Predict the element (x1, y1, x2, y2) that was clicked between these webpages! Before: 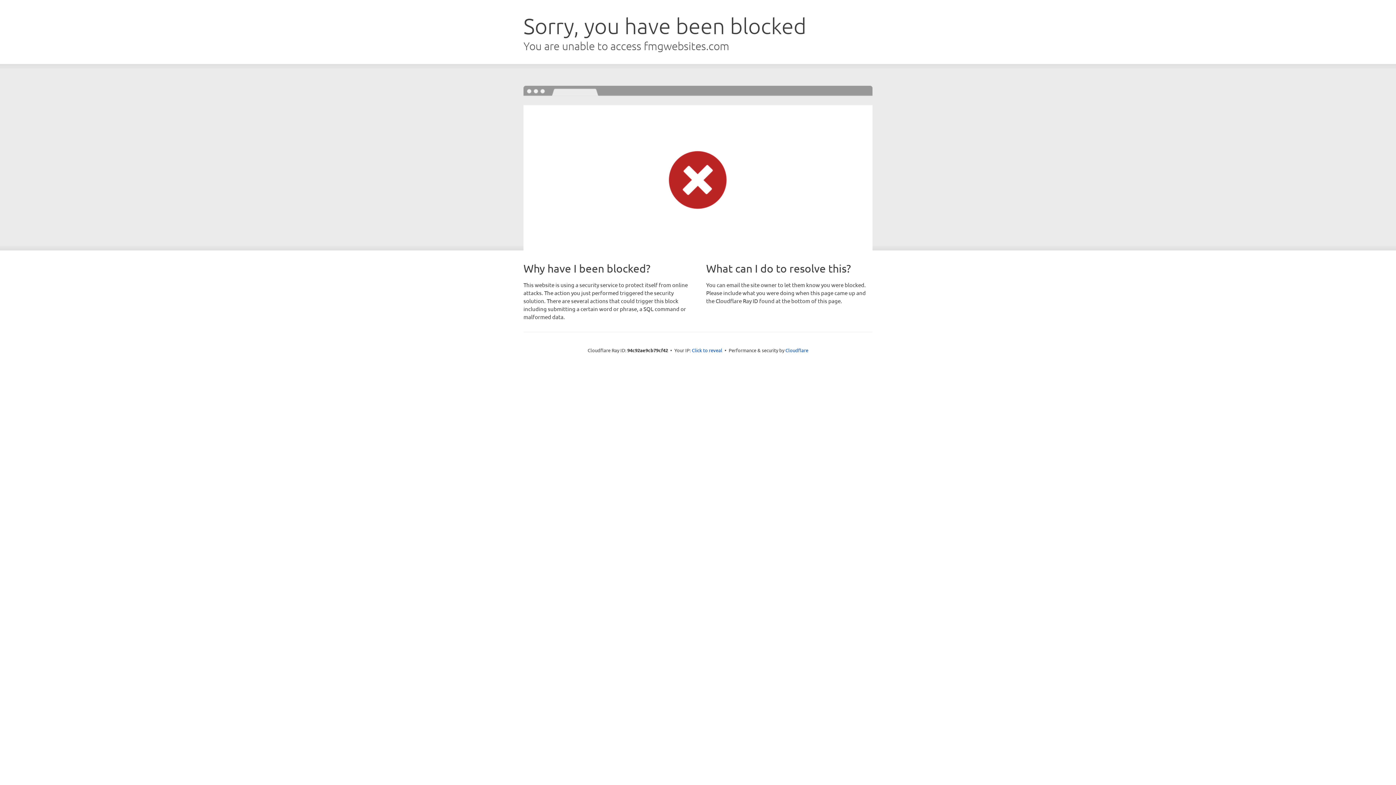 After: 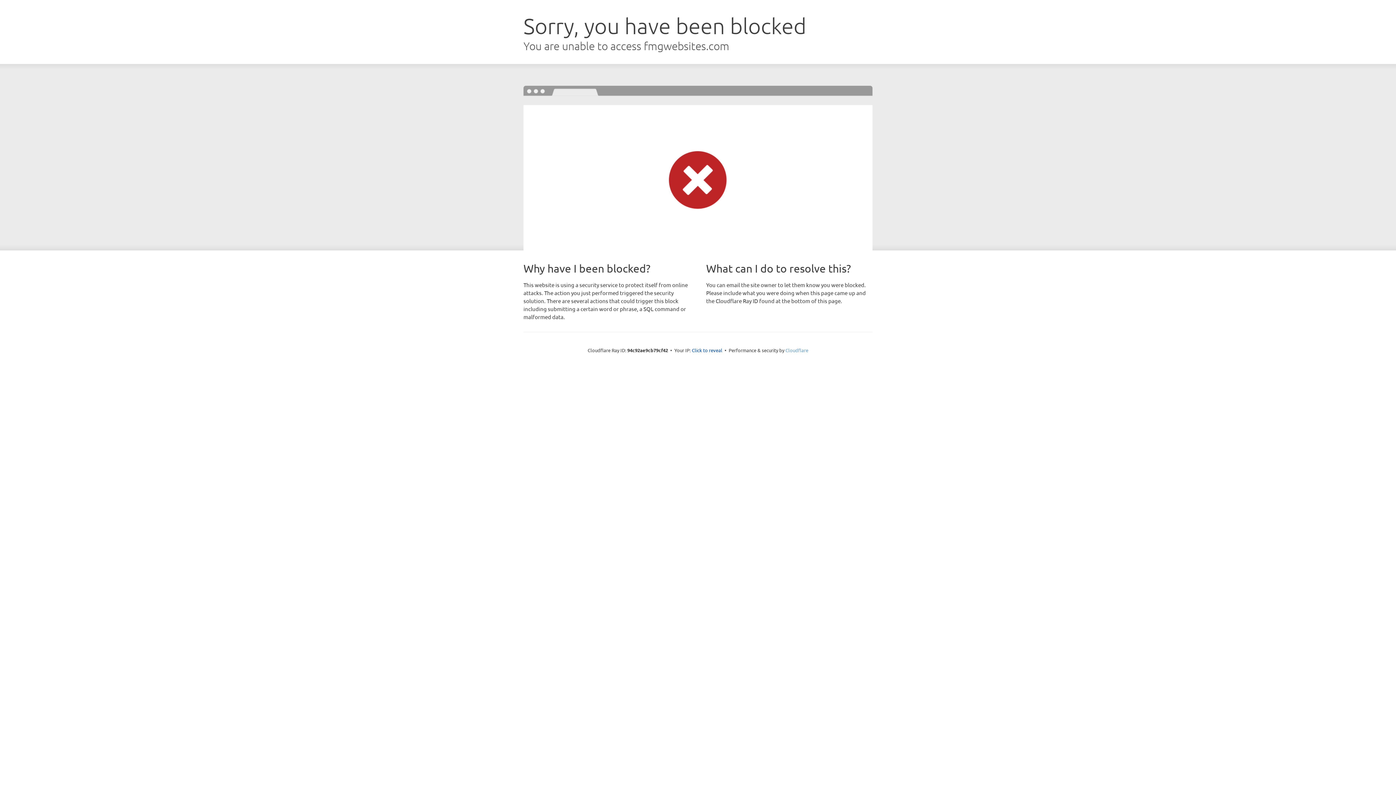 Action: label: Cloudflare bbox: (785, 347, 808, 353)